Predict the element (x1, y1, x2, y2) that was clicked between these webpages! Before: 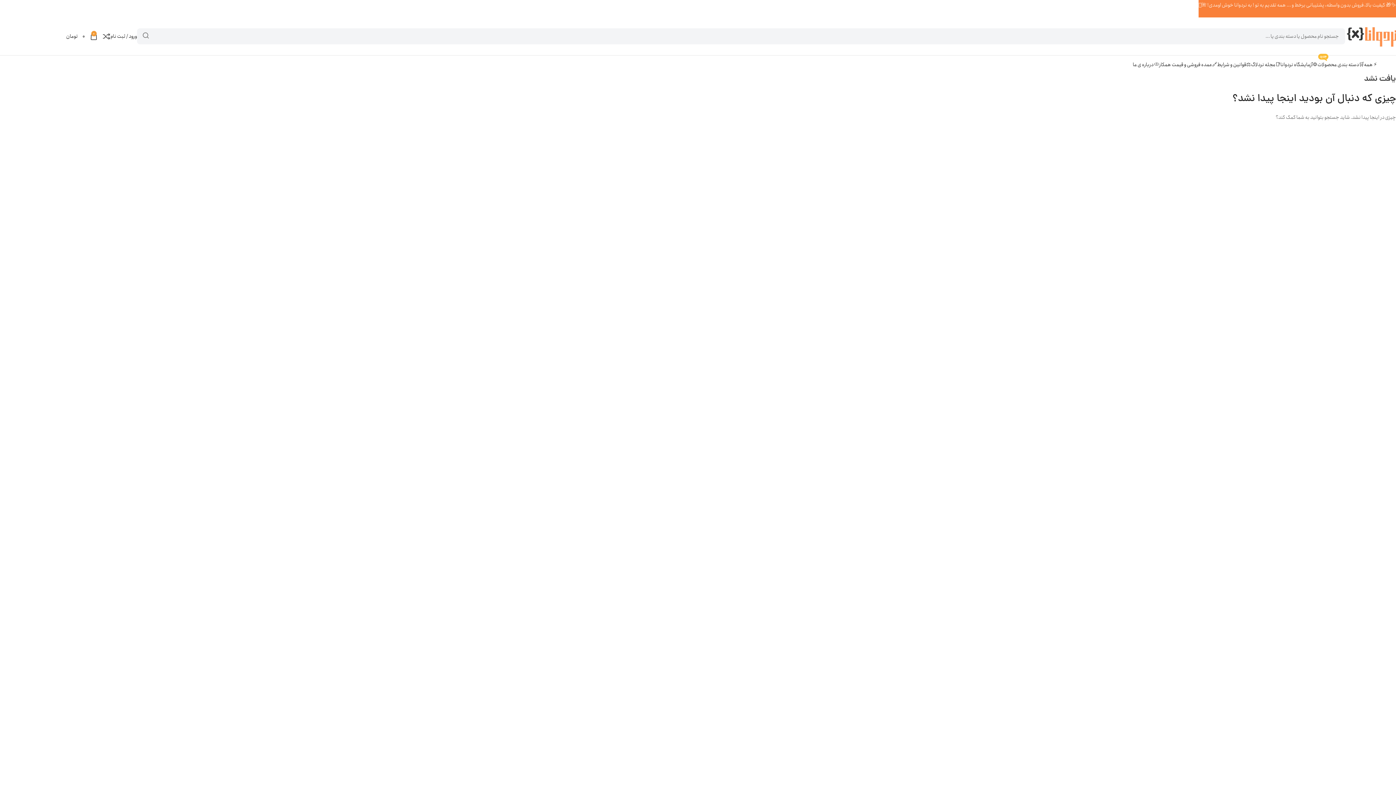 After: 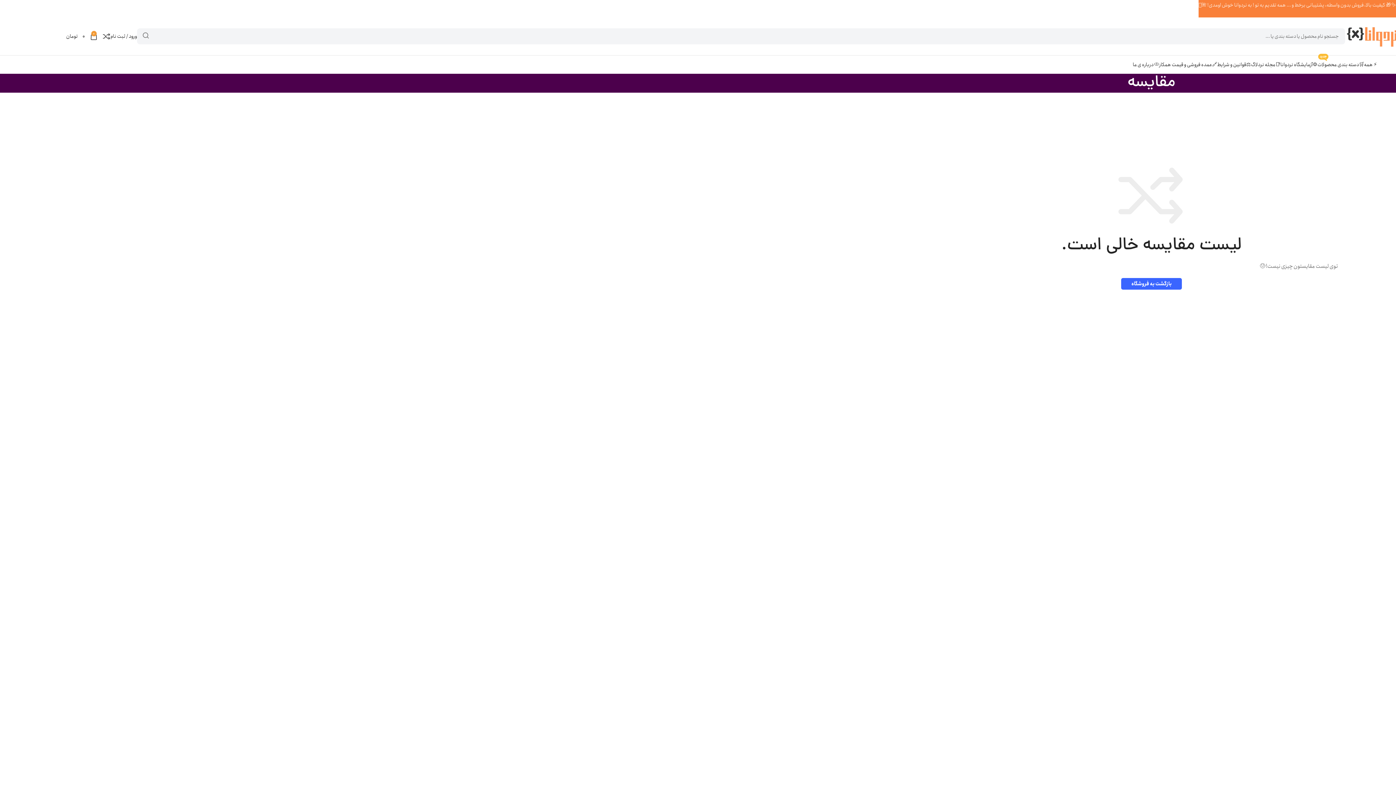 Action: label: 0 bbox: (97, 29, 110, 43)